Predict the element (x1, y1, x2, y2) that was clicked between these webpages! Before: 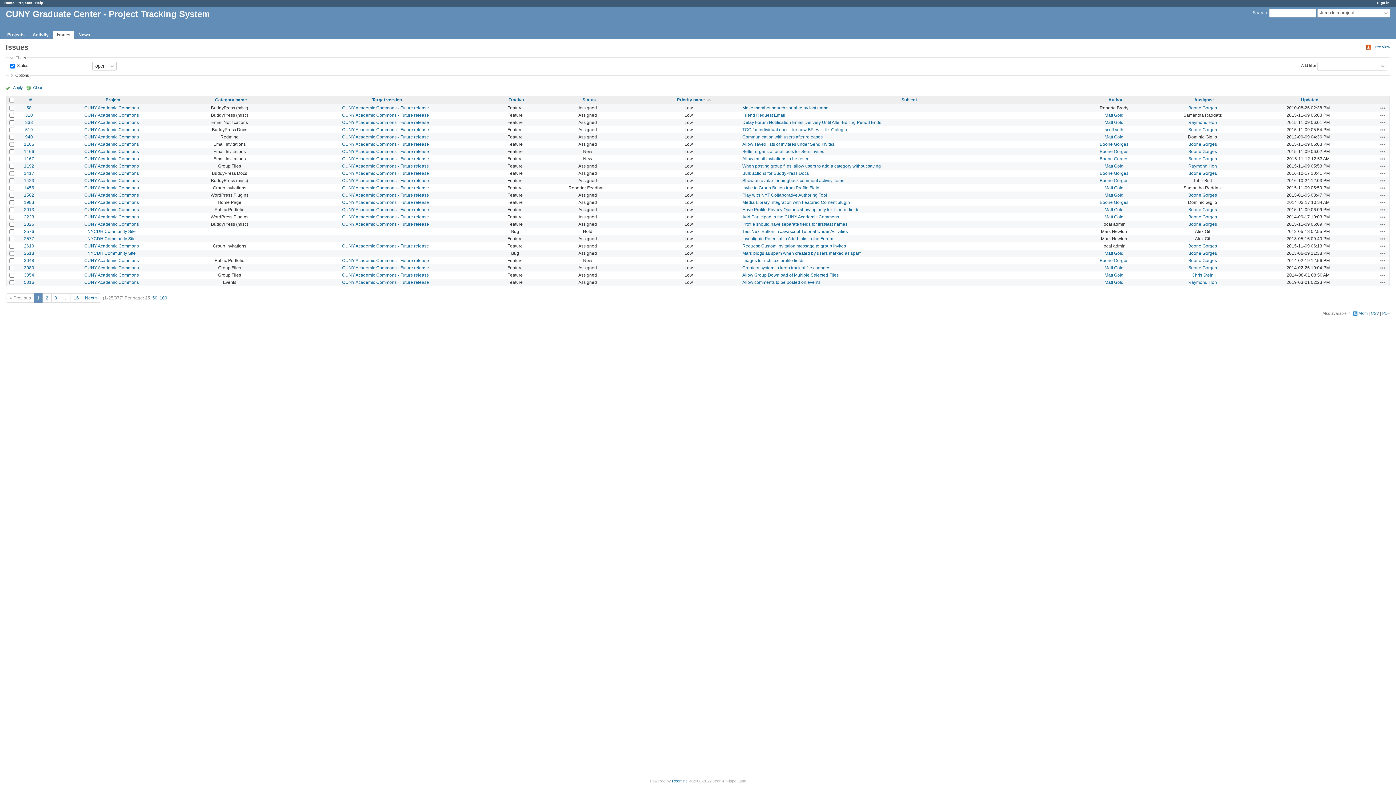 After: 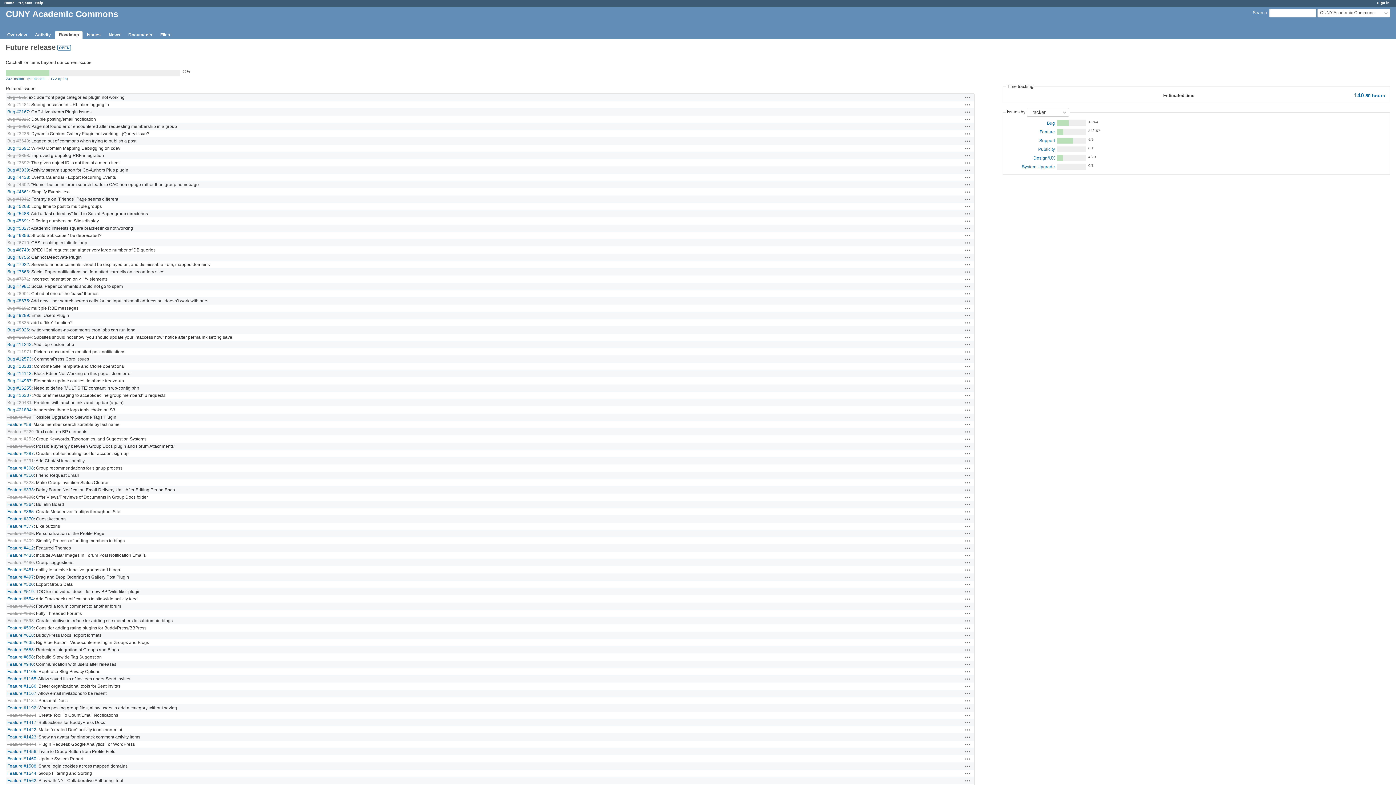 Action: bbox: (342, 105, 429, 110) label: CUNY Academic Commons - Future release